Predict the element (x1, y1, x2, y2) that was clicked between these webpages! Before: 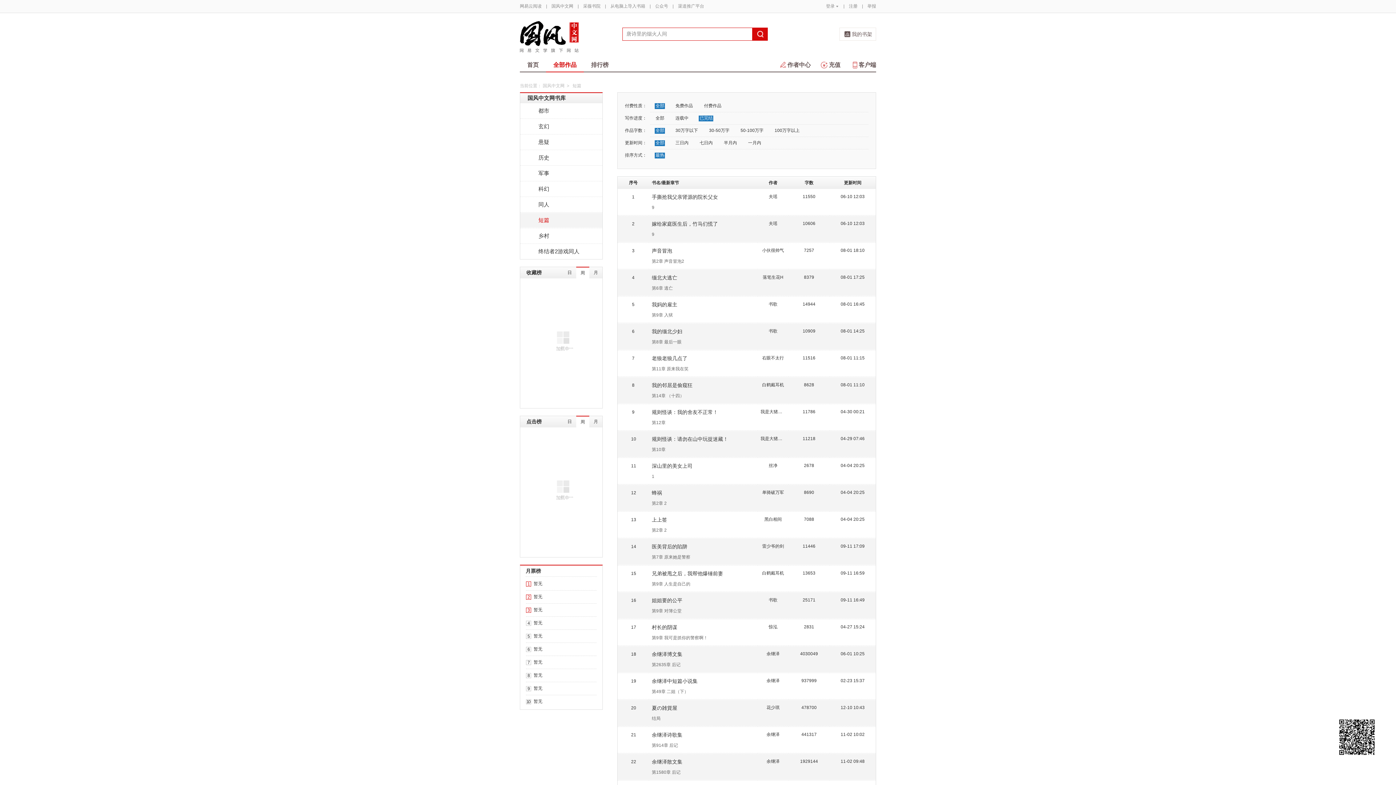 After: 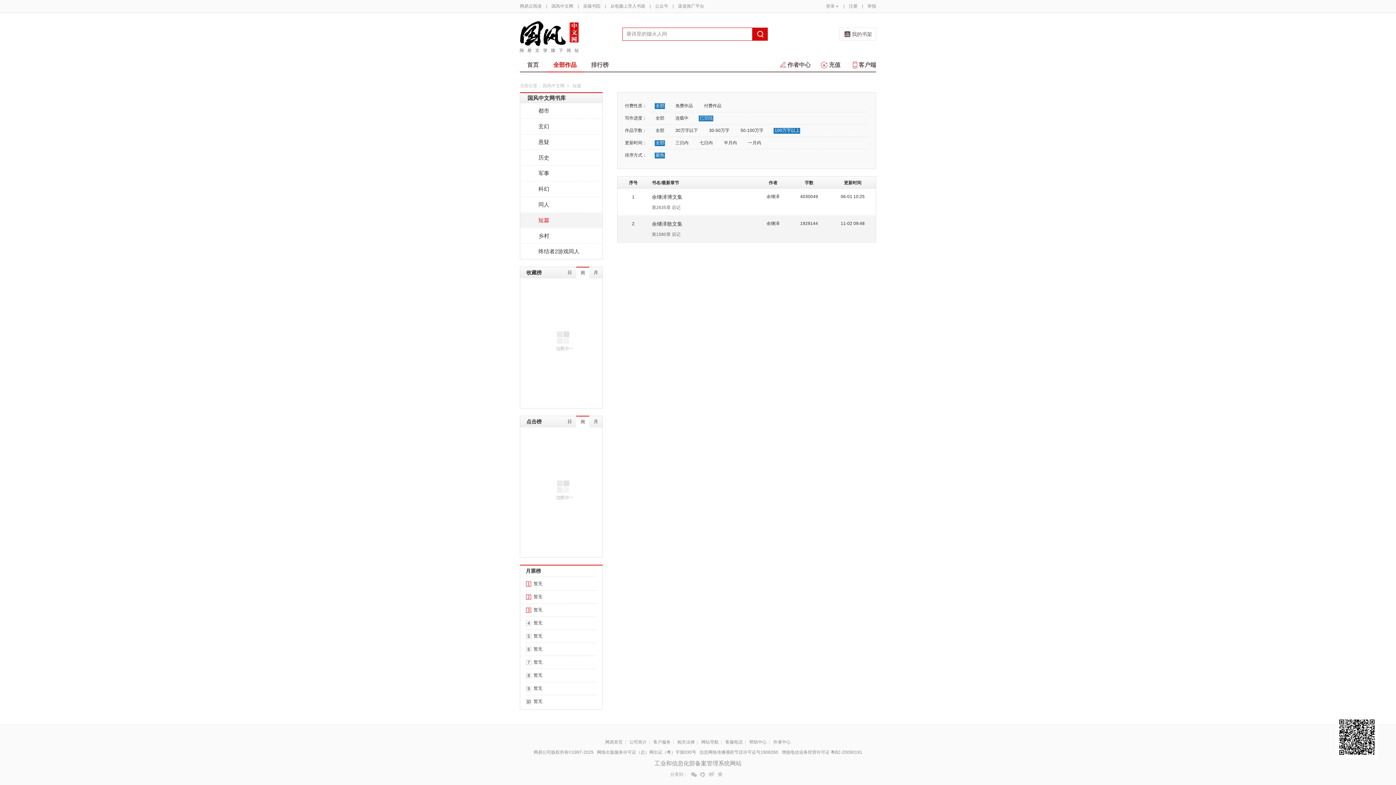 Action: label: 100万字以上 bbox: (773, 128, 800, 133)